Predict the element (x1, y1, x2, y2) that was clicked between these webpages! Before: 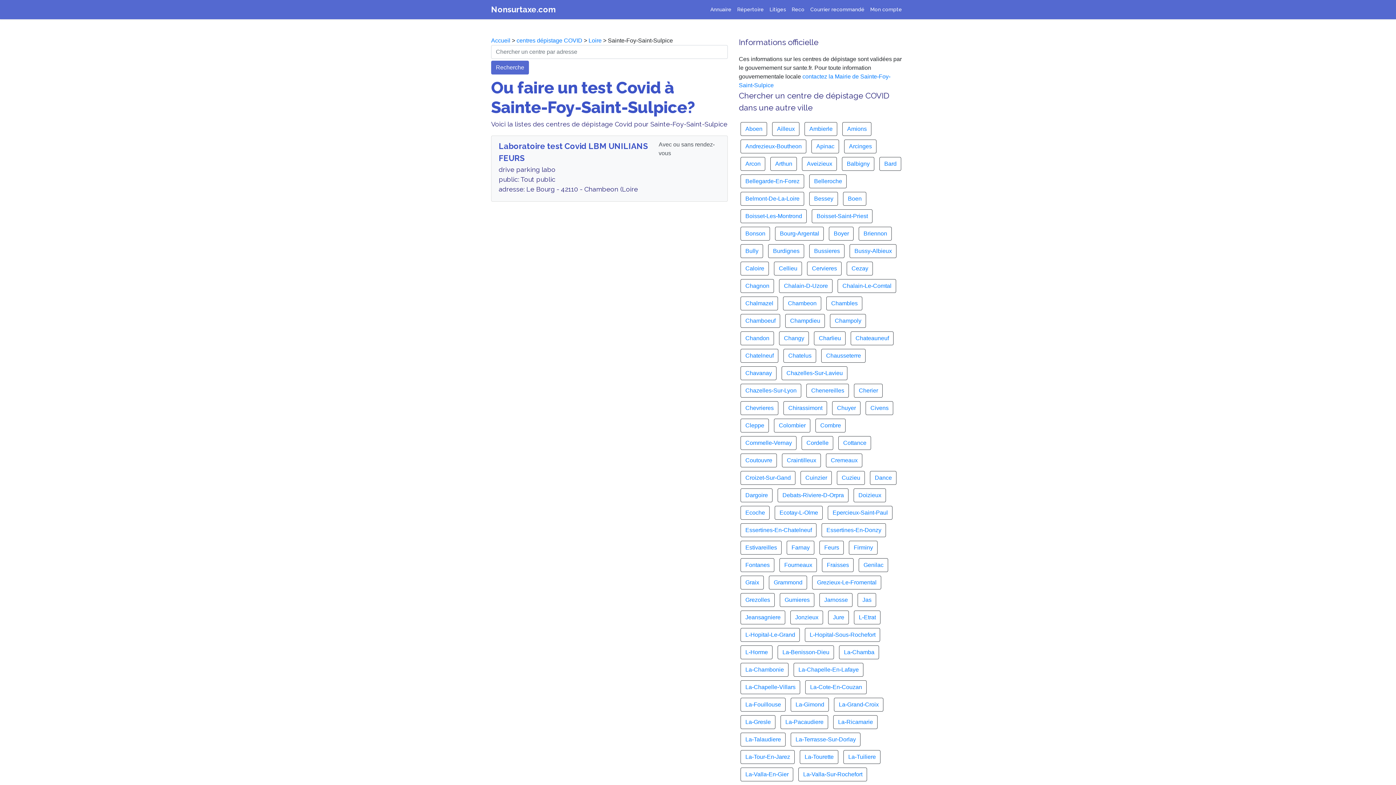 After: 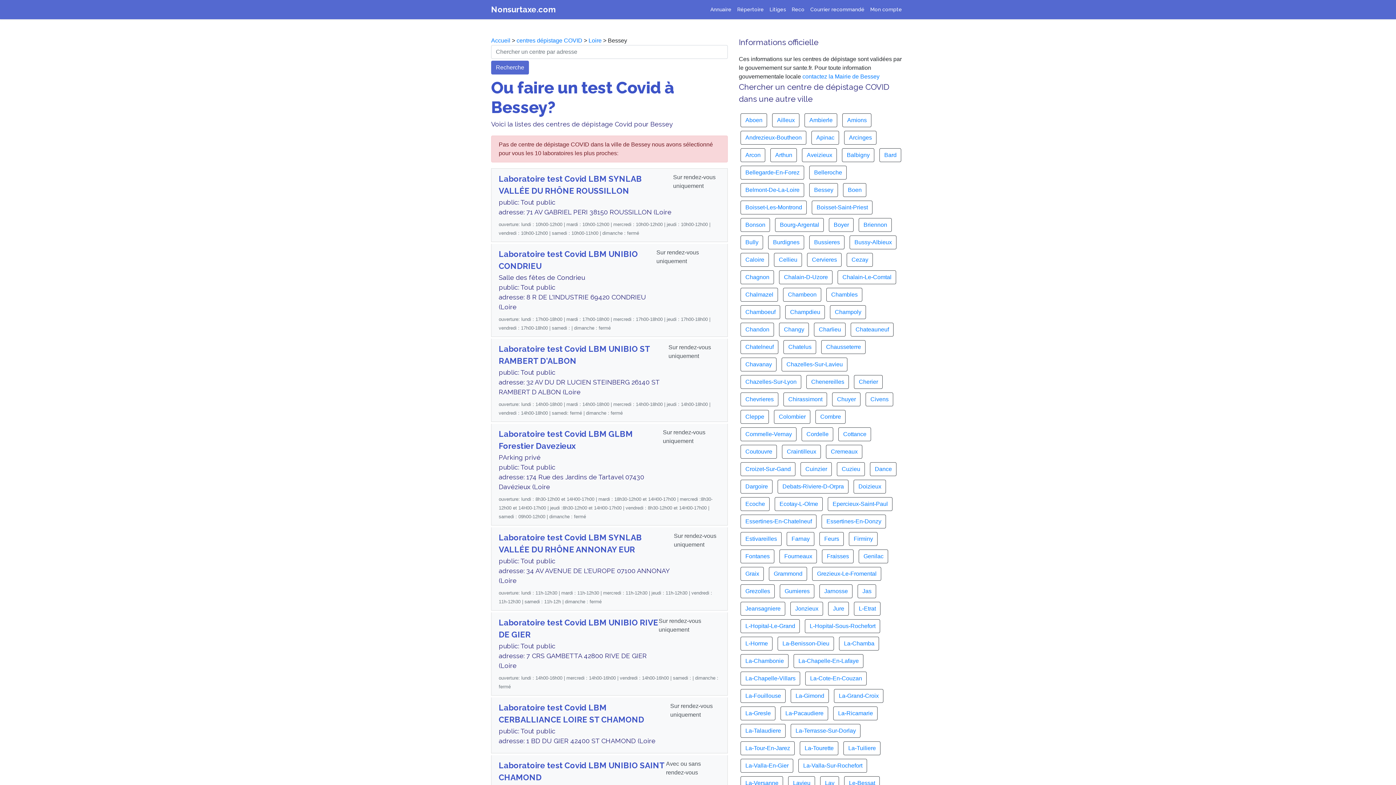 Action: bbox: (814, 195, 833, 201) label: Bessey